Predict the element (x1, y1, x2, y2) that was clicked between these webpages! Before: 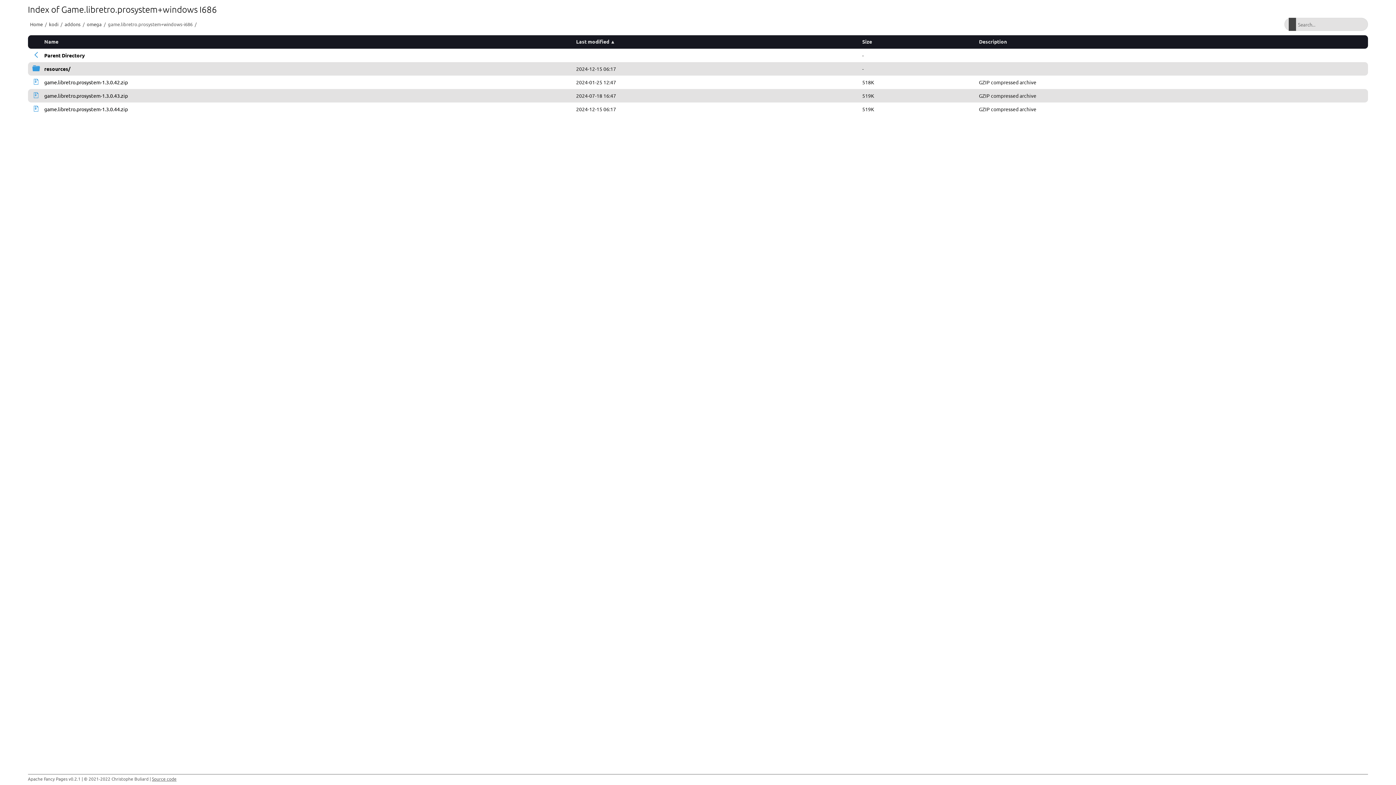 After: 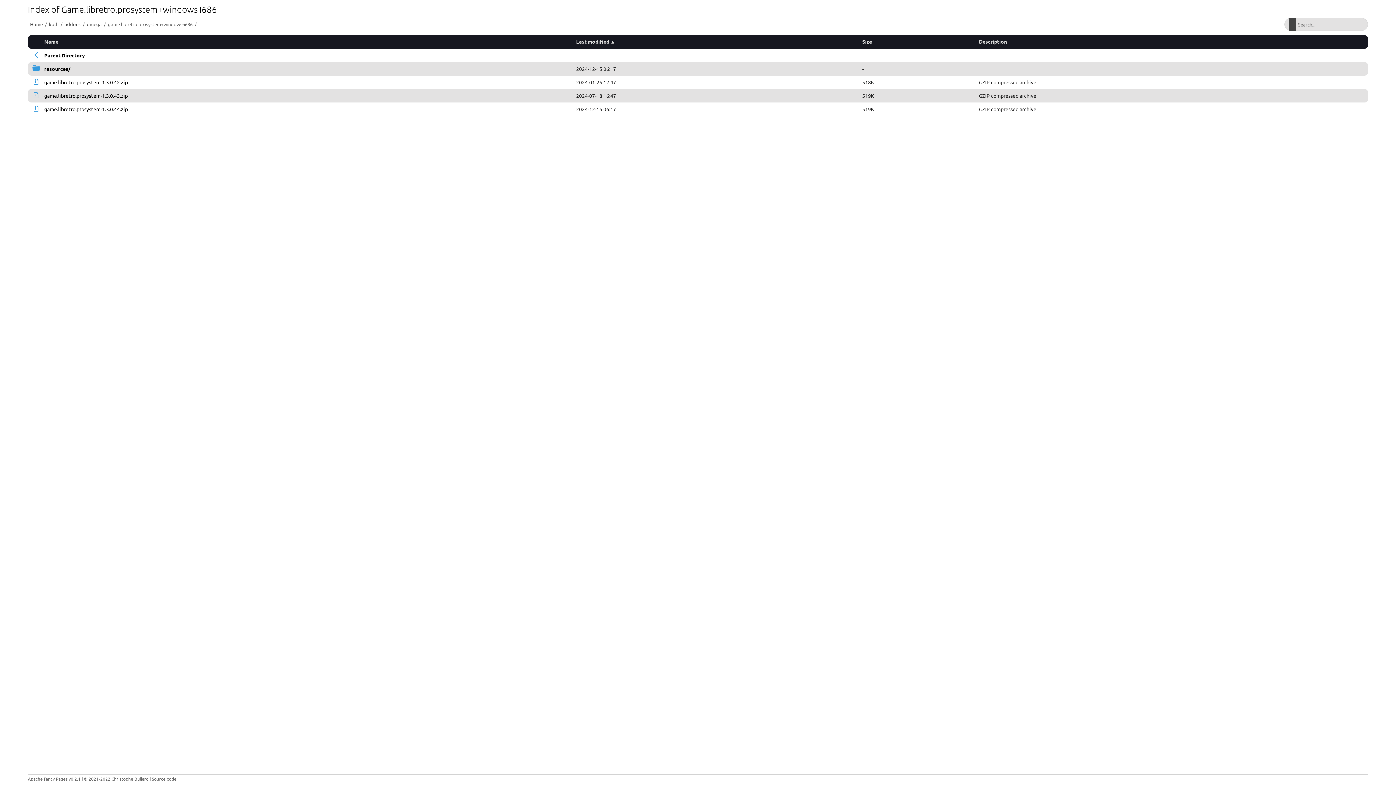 Action: bbox: (33, 79, 38, 85)